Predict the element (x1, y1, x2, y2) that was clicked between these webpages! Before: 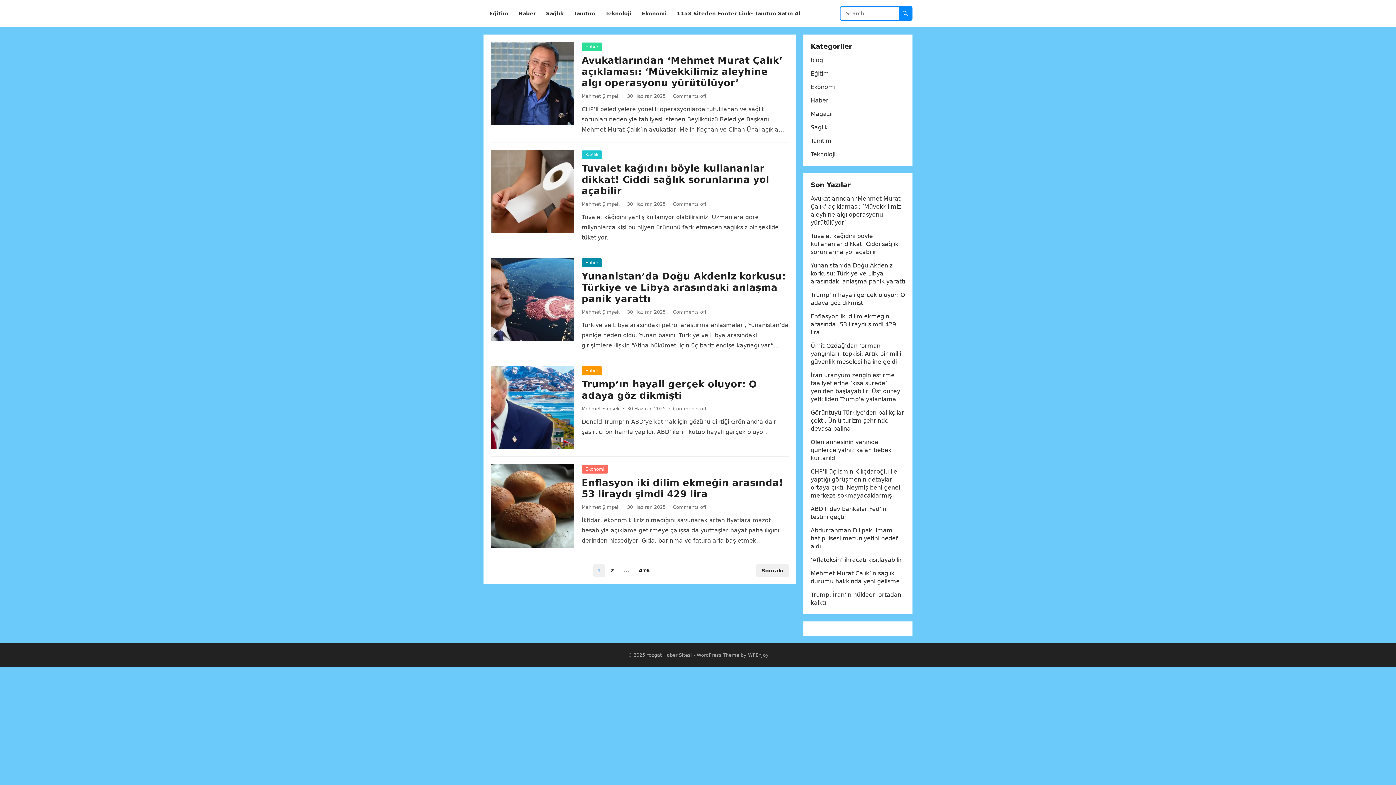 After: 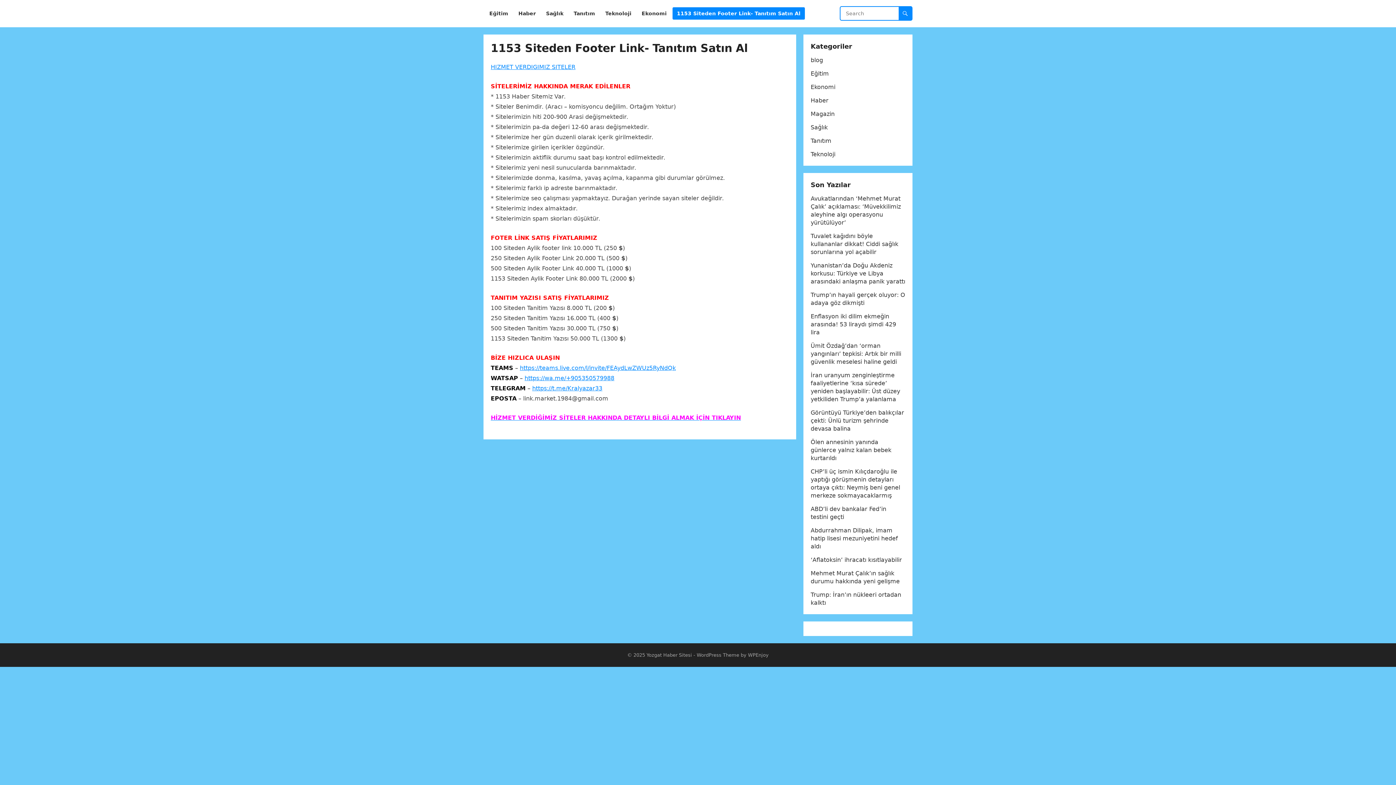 Action: bbox: (672, 0, 805, 27) label: 1153 Siteden Footer Link- Tanıtım Satın Al